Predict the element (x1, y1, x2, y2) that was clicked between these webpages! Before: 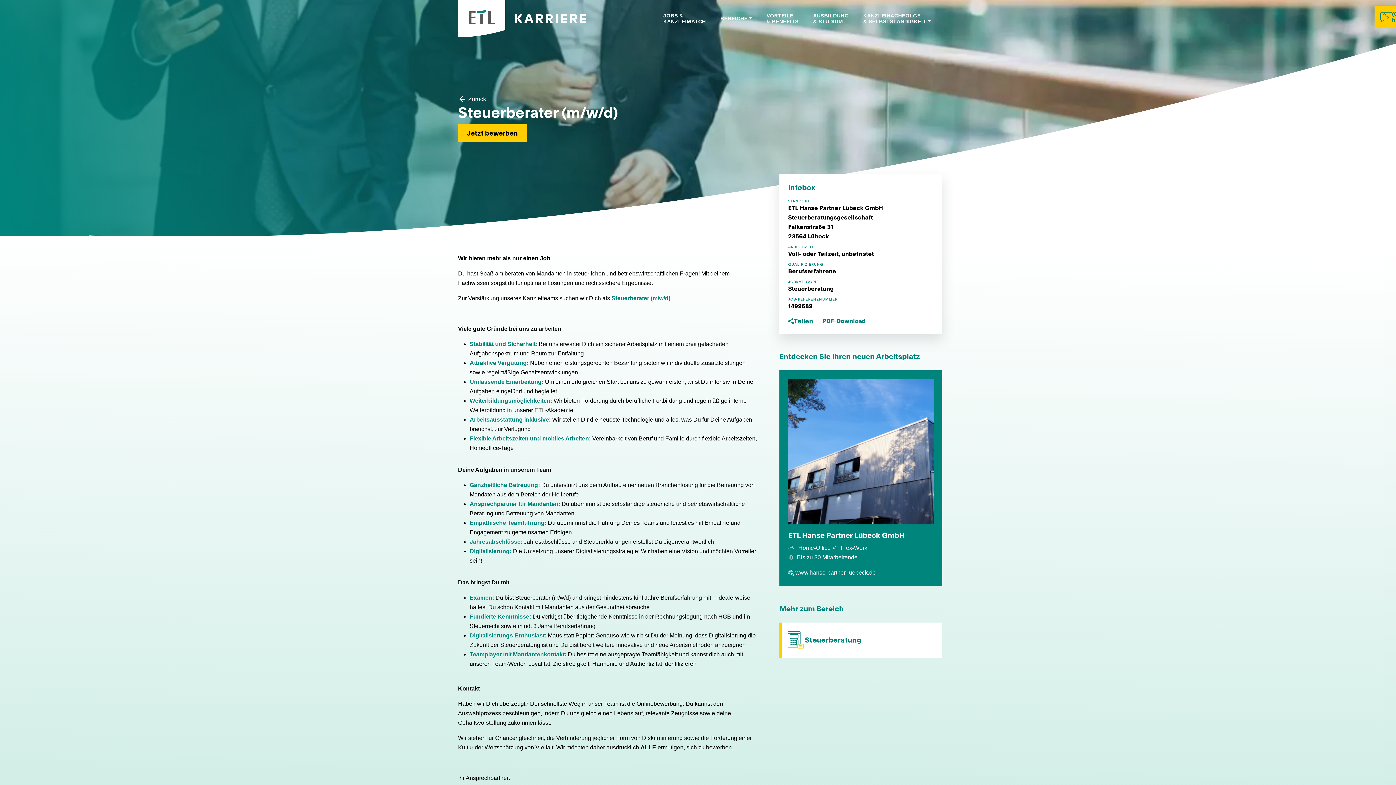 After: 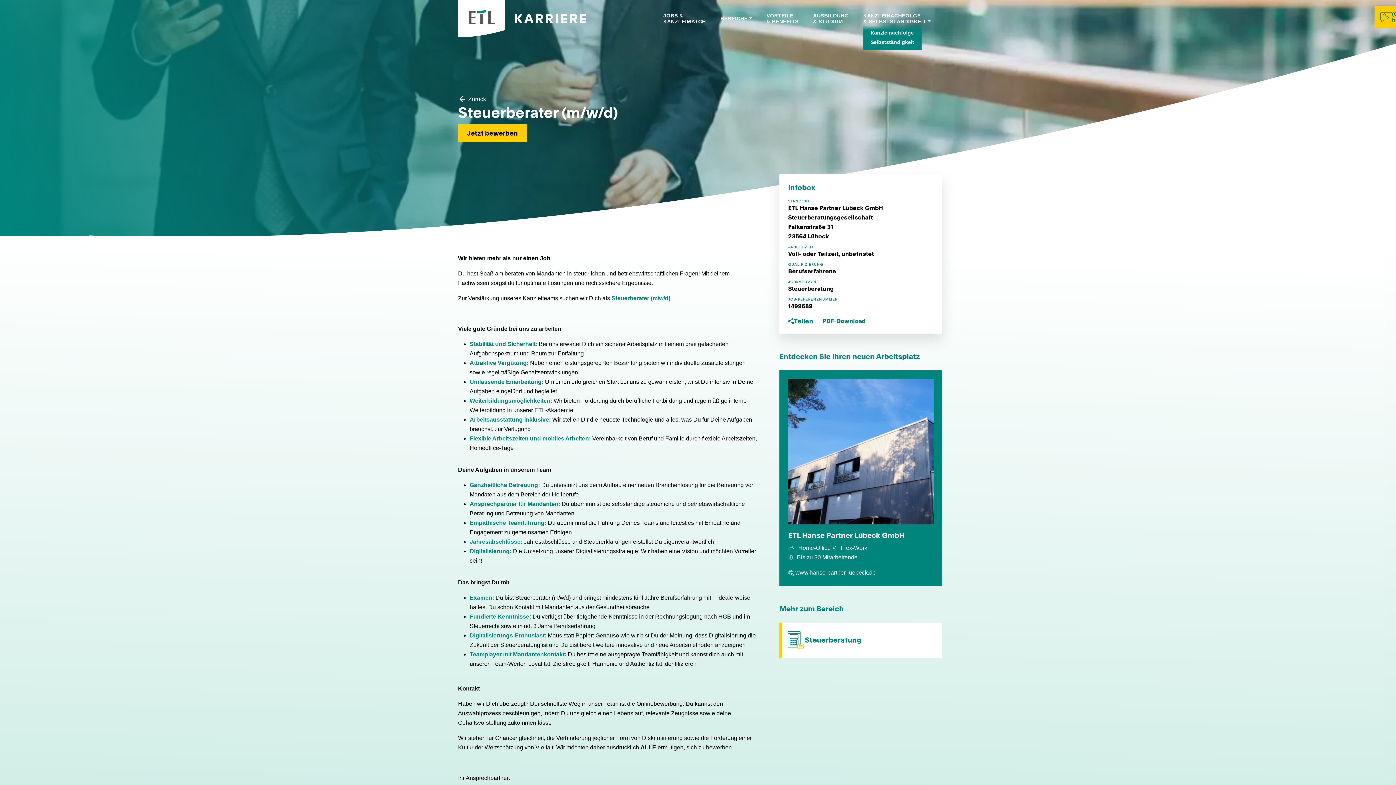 Action: label: KANZLEINACHFOLGE
& SELBSTSTÄNDIGKEIT bbox: (863, 12, 930, 24)